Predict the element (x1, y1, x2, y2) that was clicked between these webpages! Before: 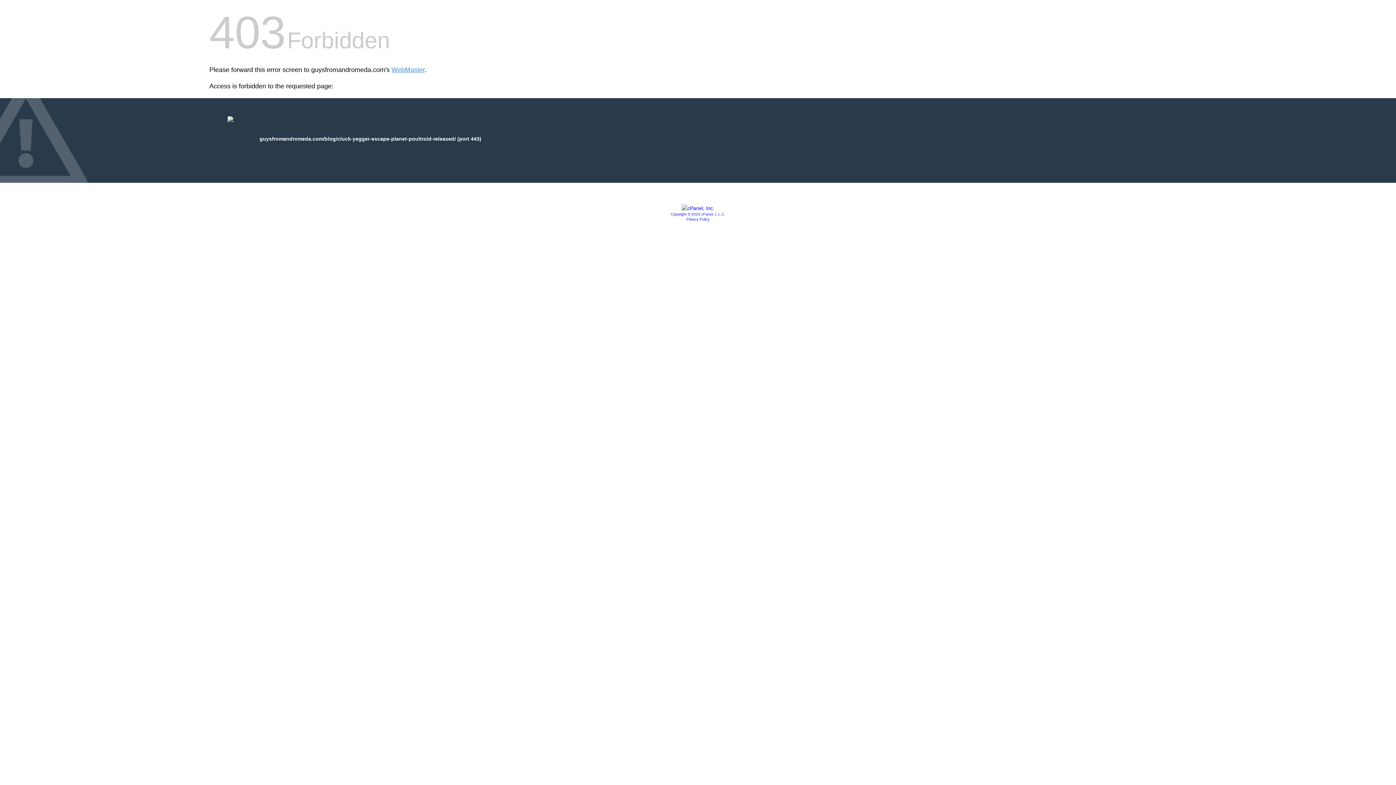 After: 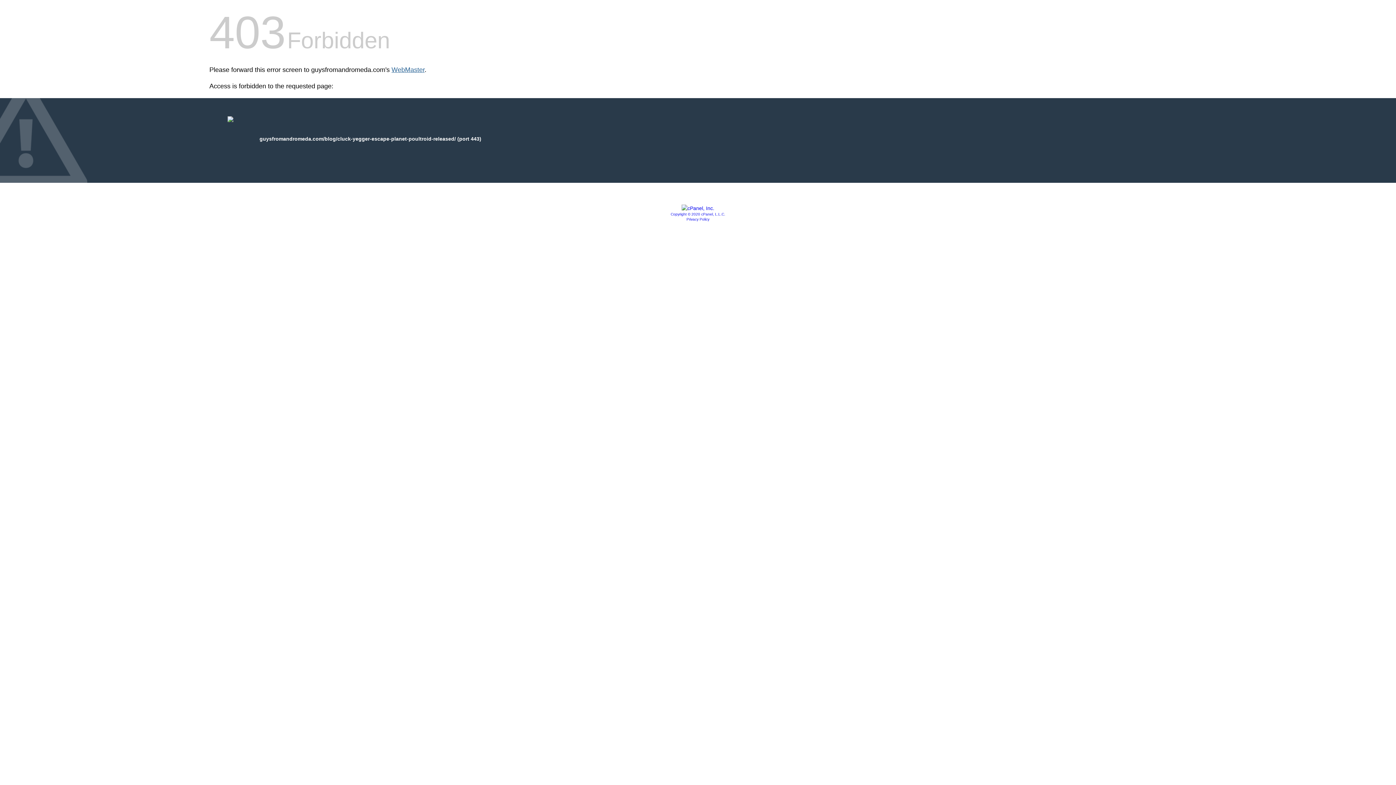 Action: label: WebMaster bbox: (391, 66, 424, 73)